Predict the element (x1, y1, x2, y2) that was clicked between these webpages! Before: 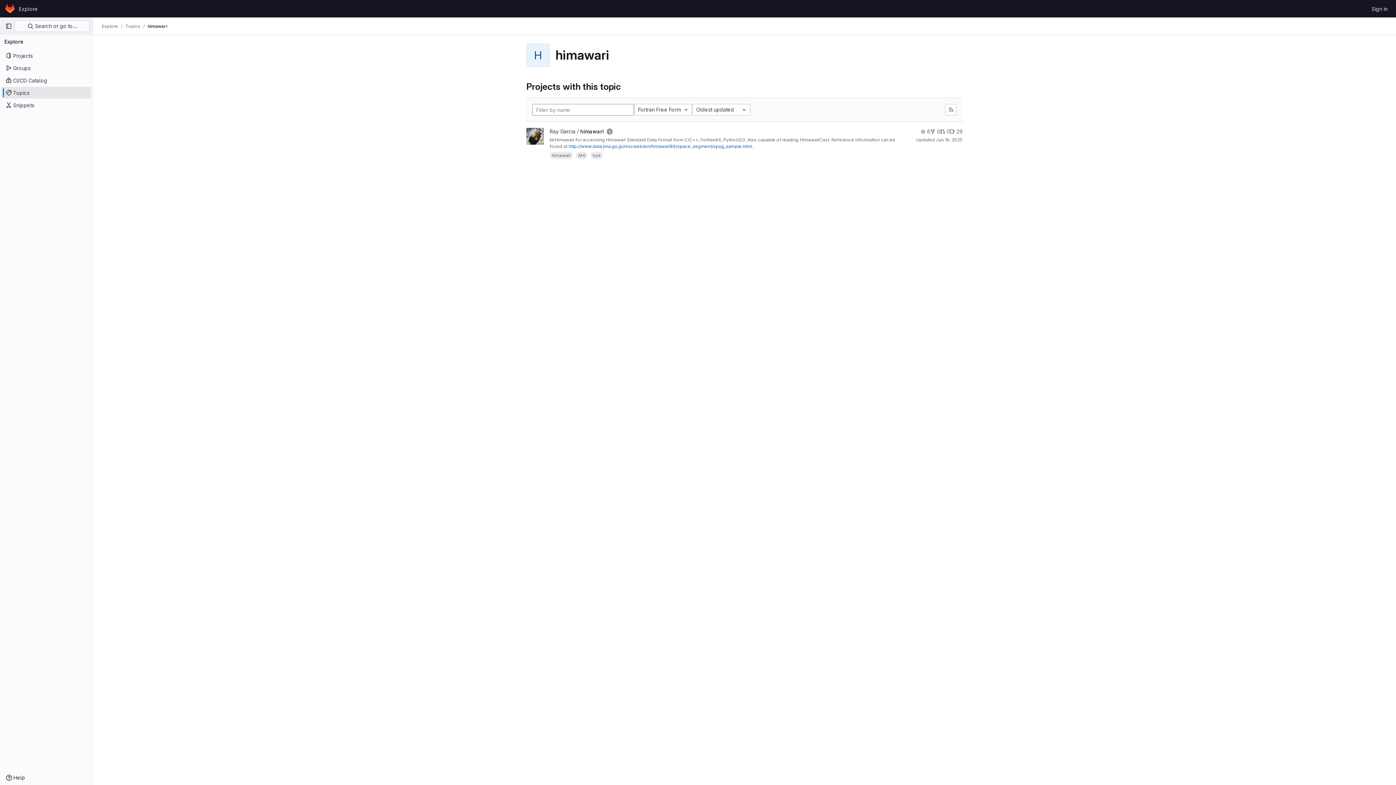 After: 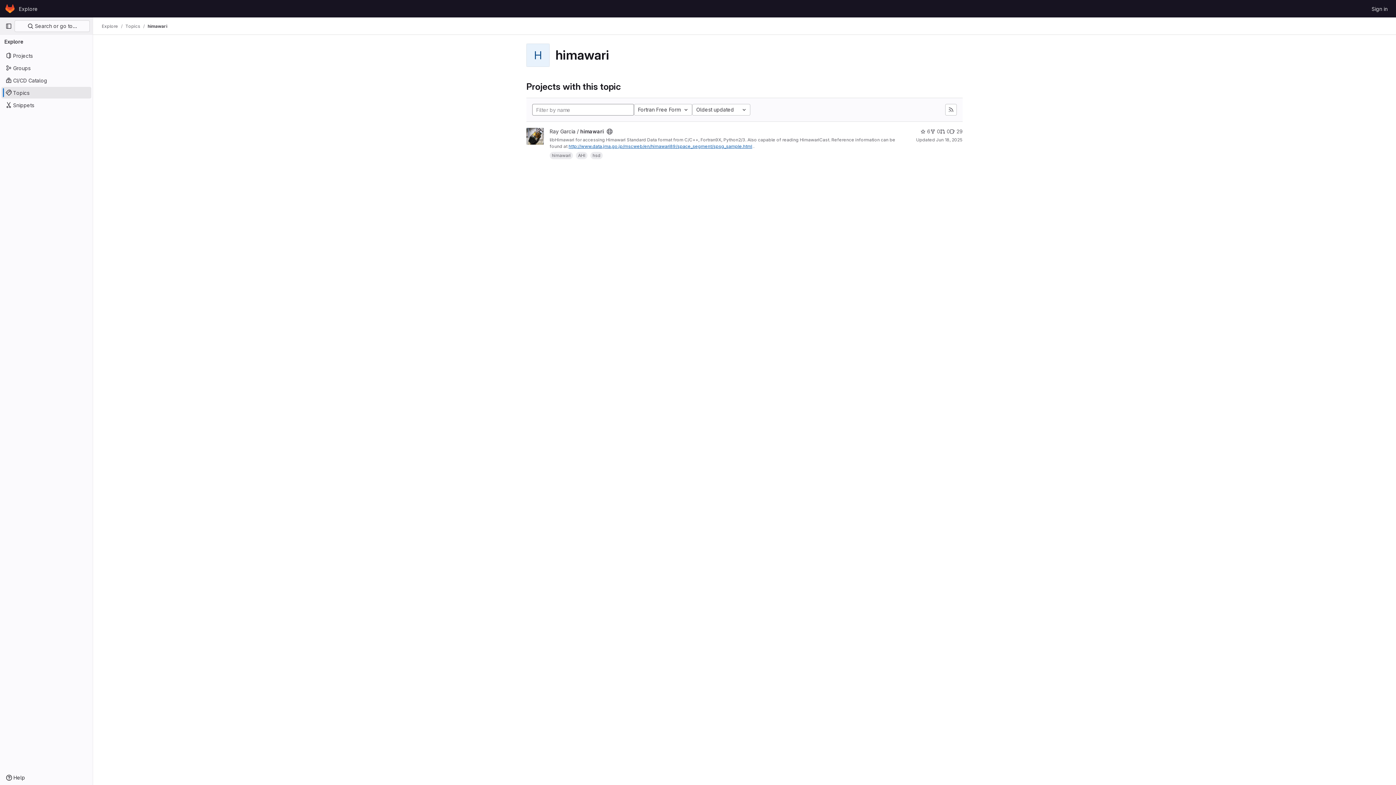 Action: label: http://www.data.jma.go.jp/mscweb/en/himawari89/space_segment/spsg_sample.html bbox: (568, 143, 752, 149)